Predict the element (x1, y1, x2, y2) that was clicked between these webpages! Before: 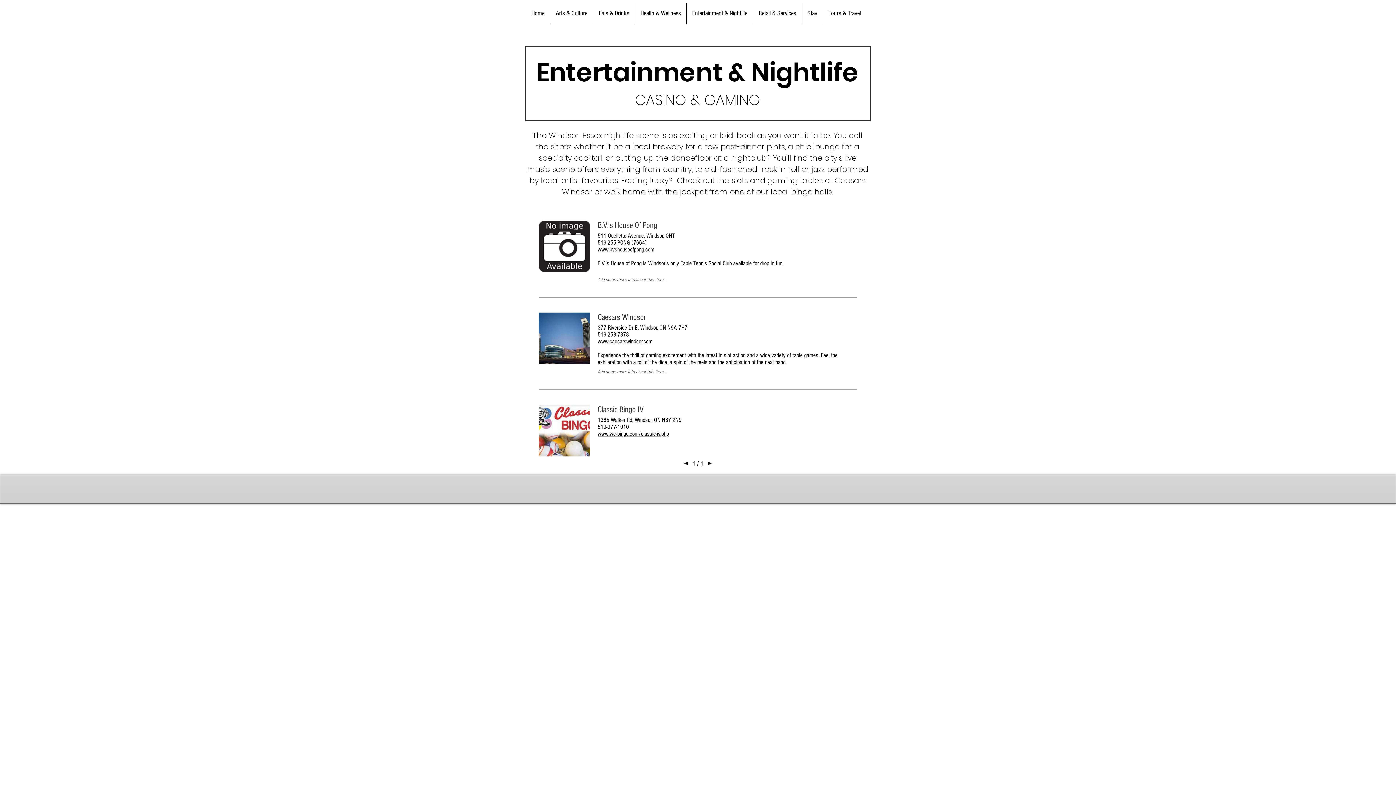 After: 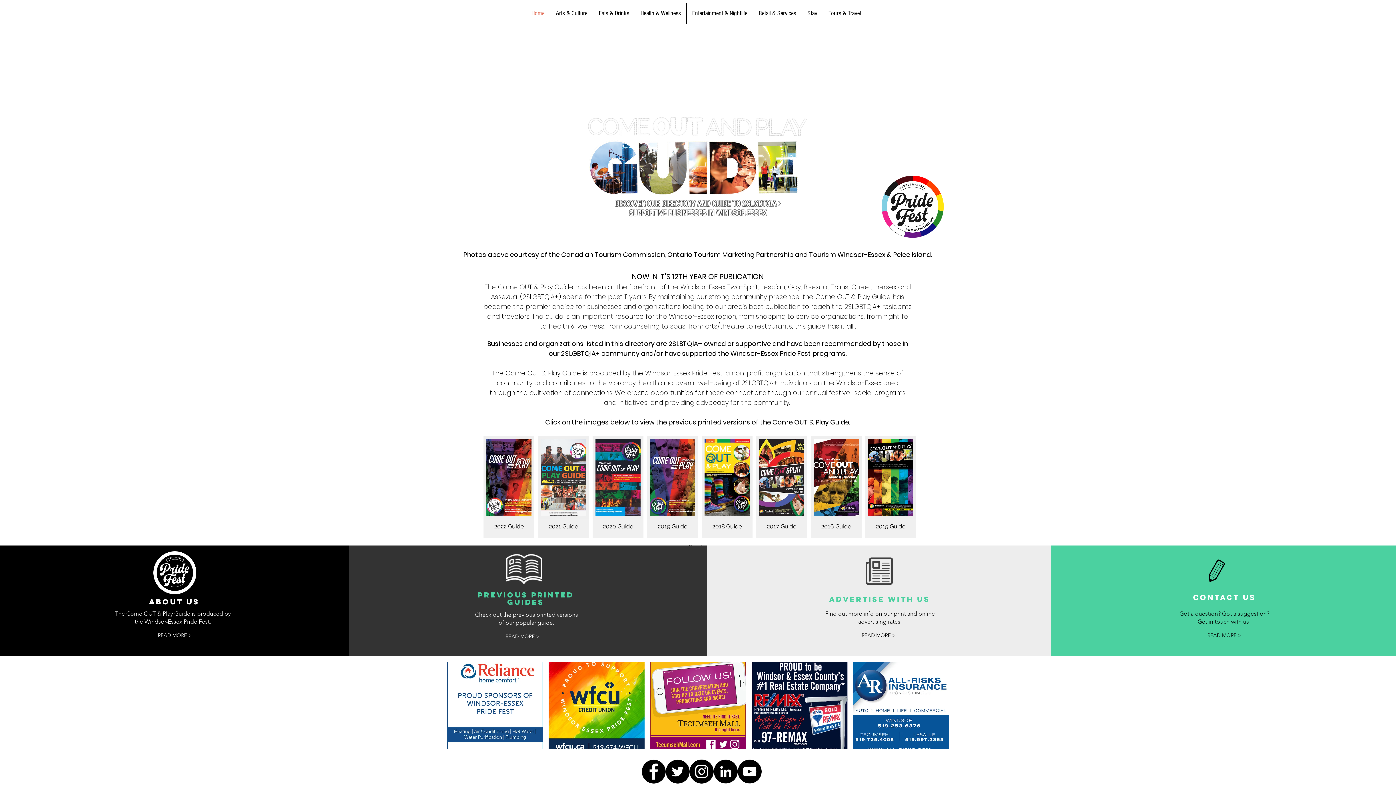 Action: label: Home bbox: (526, 2, 550, 23)